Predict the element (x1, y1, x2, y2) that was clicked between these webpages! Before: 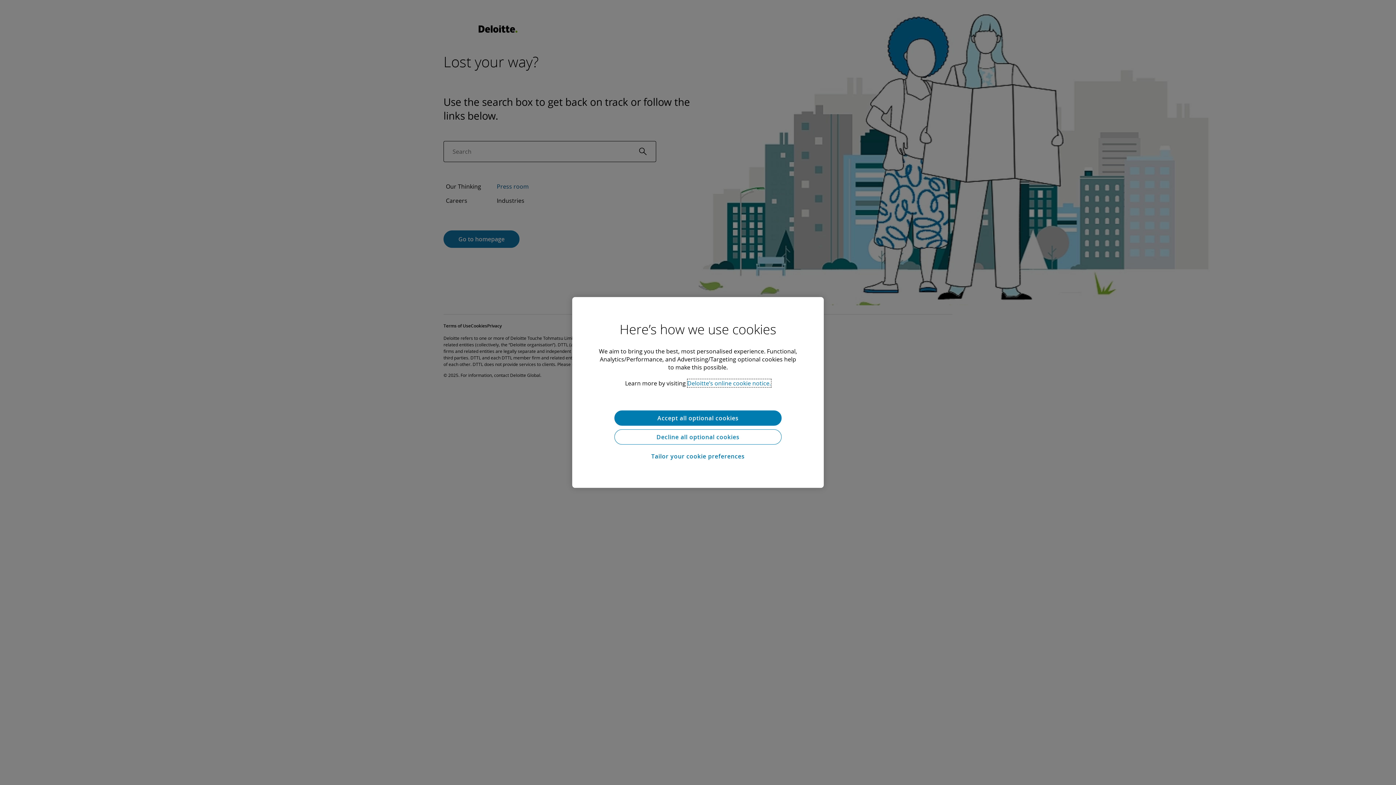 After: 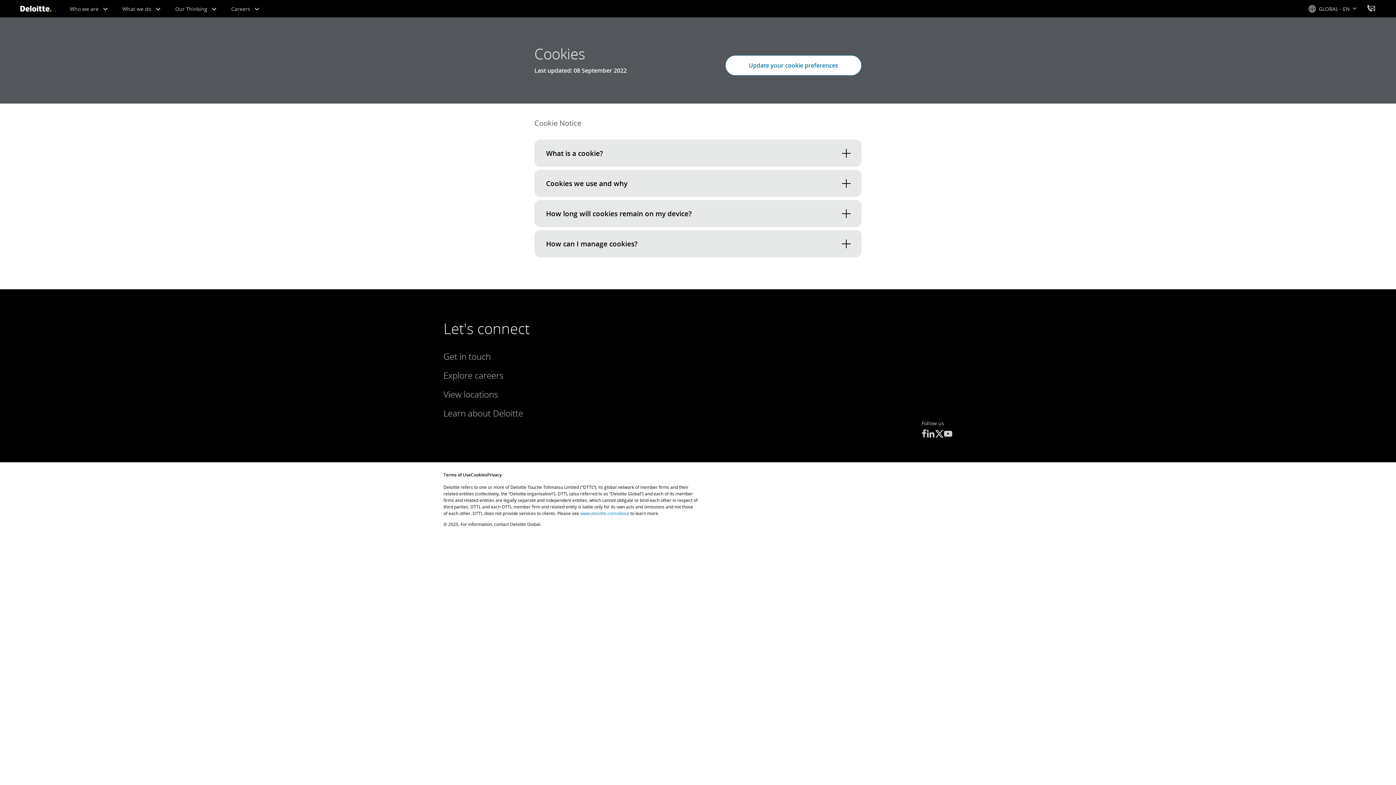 Action: label: More information about your privacy bbox: (687, 379, 771, 387)